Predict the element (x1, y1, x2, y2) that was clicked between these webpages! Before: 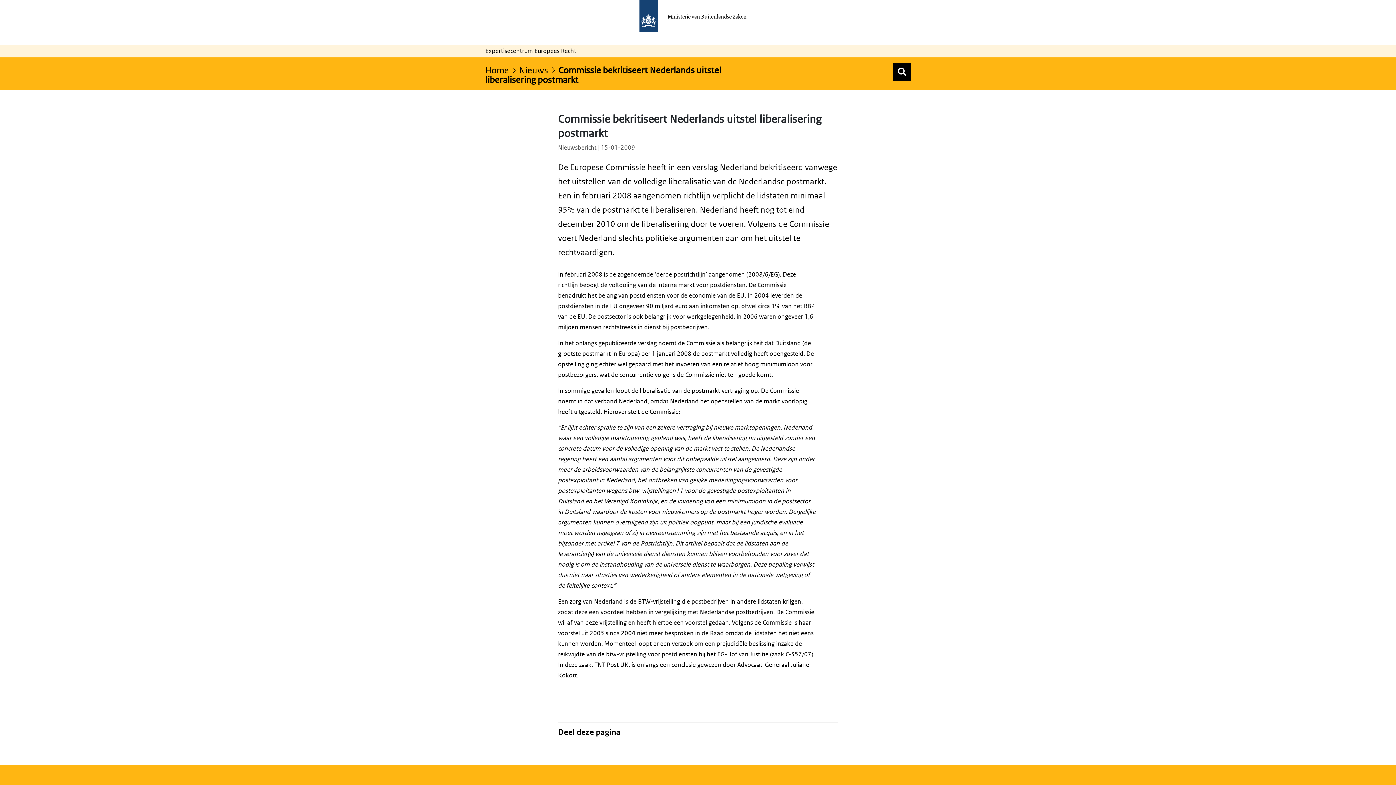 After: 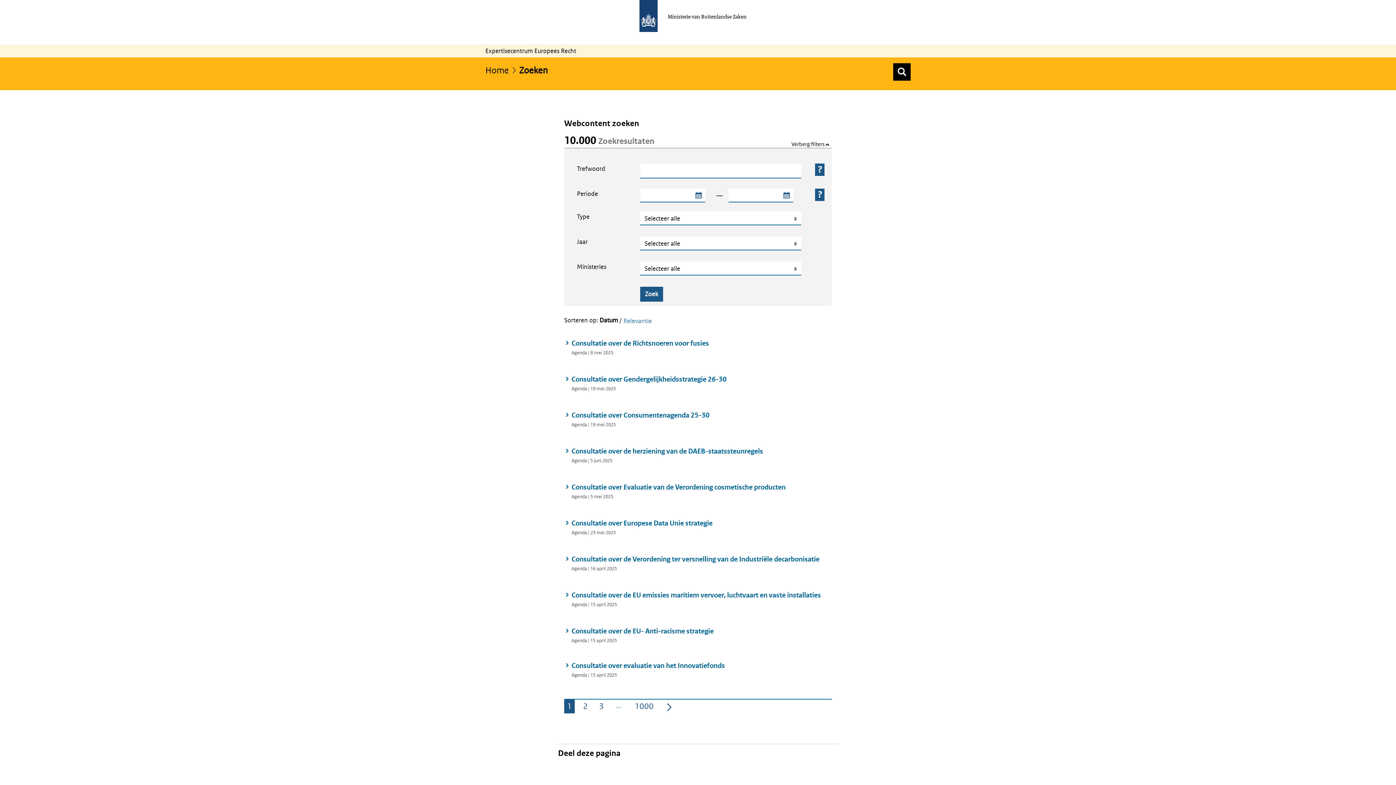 Action: label: Zoek bbox: (893, 63, 910, 80)